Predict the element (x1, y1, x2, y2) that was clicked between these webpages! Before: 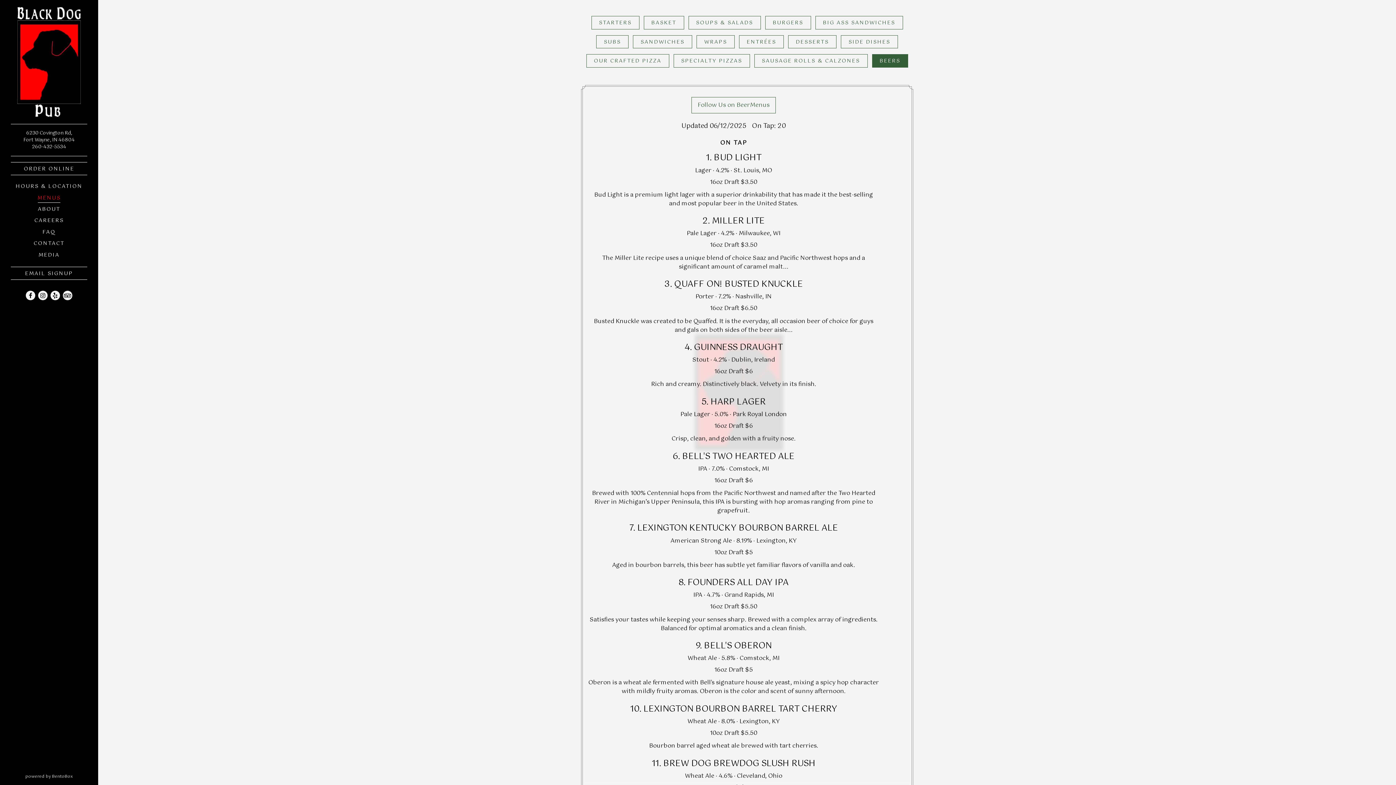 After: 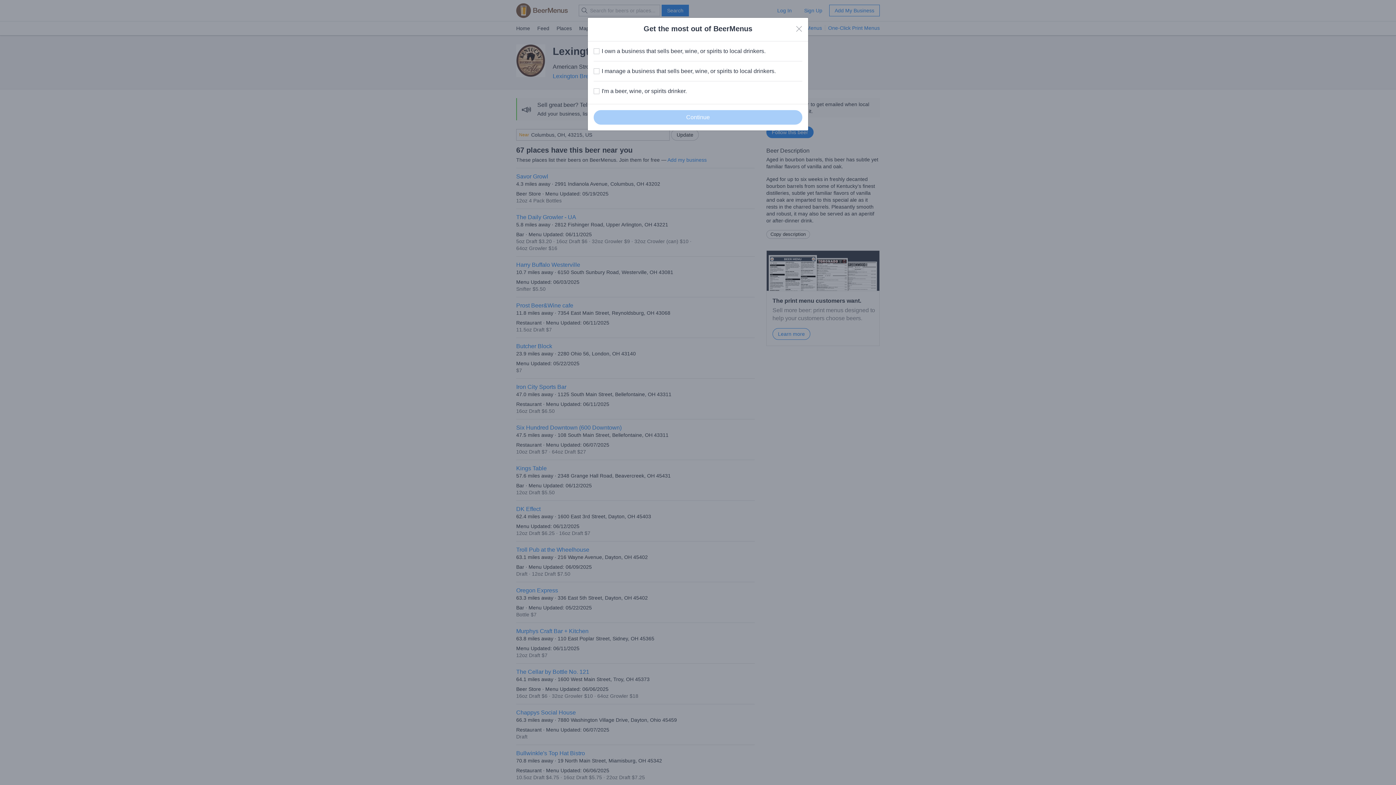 Action: label: LEXINGTON KENTUCKY BOURBON BARREL ALE bbox: (637, 521, 838, 535)